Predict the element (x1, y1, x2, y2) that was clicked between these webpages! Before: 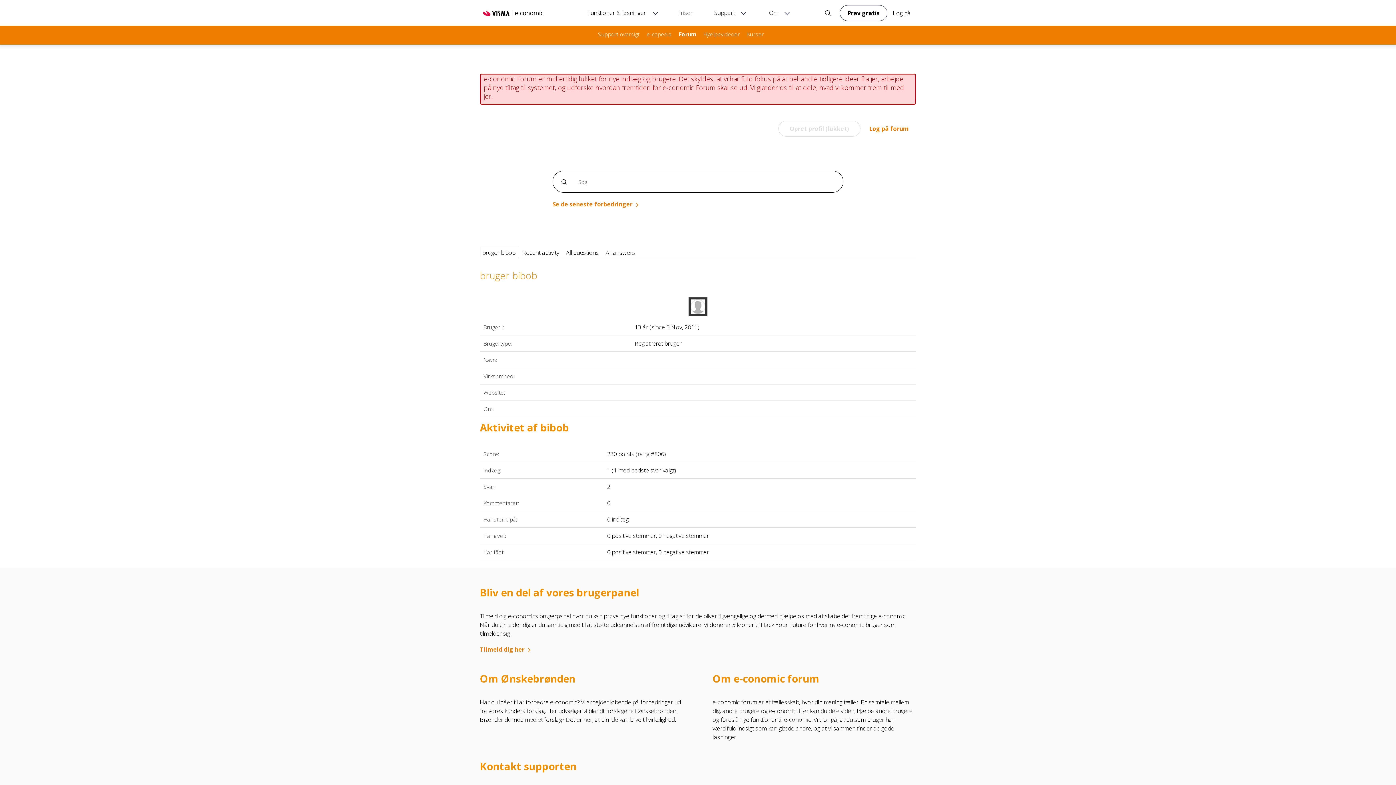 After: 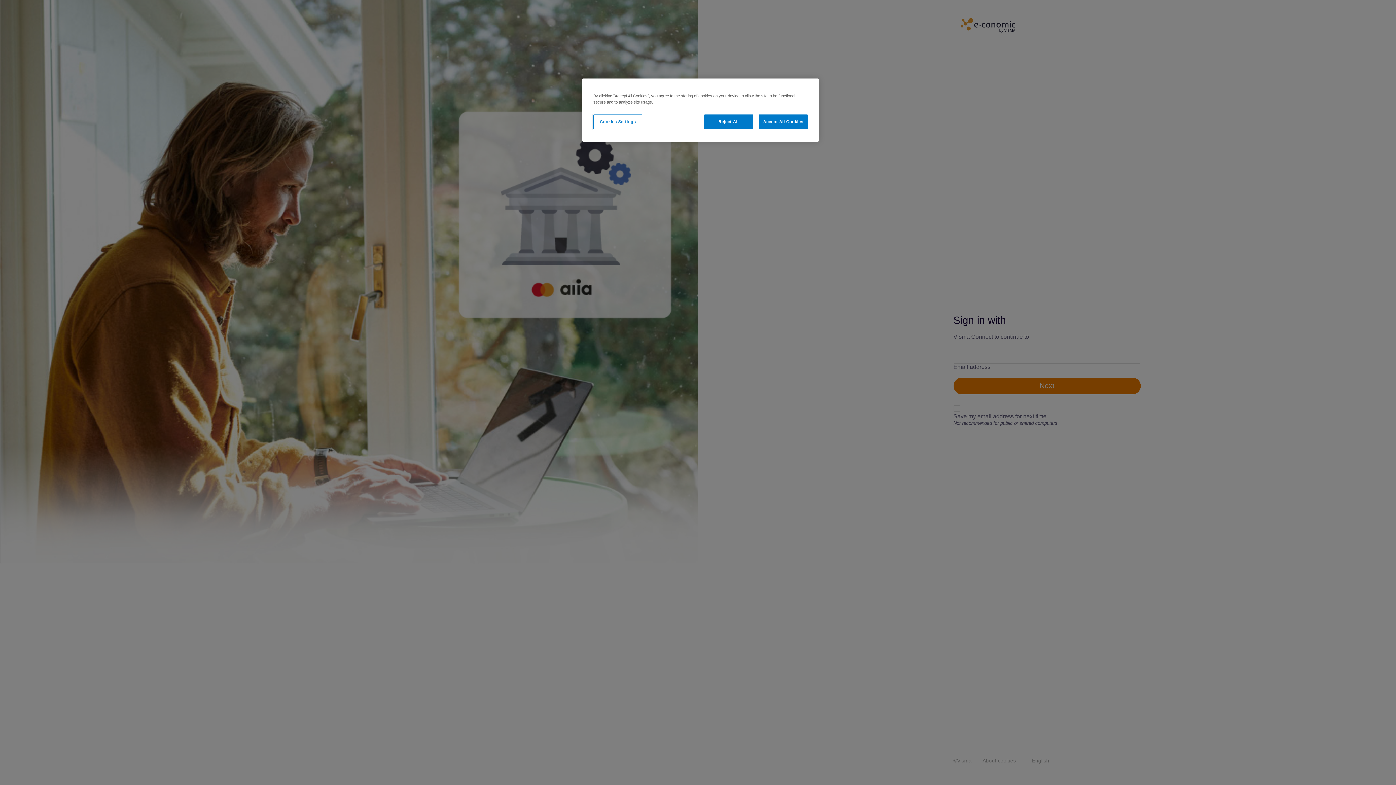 Action: bbox: (887, 5, 916, 20) label: Log på